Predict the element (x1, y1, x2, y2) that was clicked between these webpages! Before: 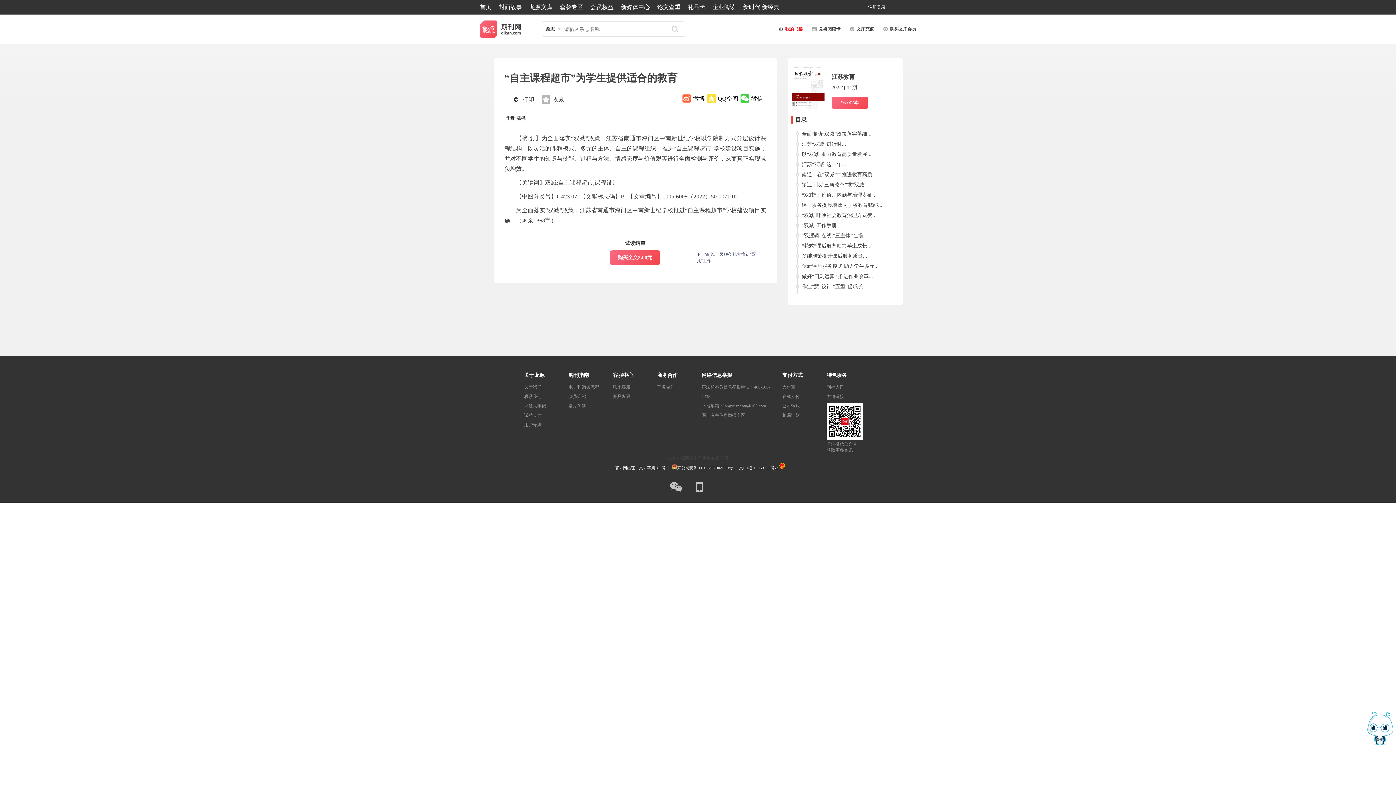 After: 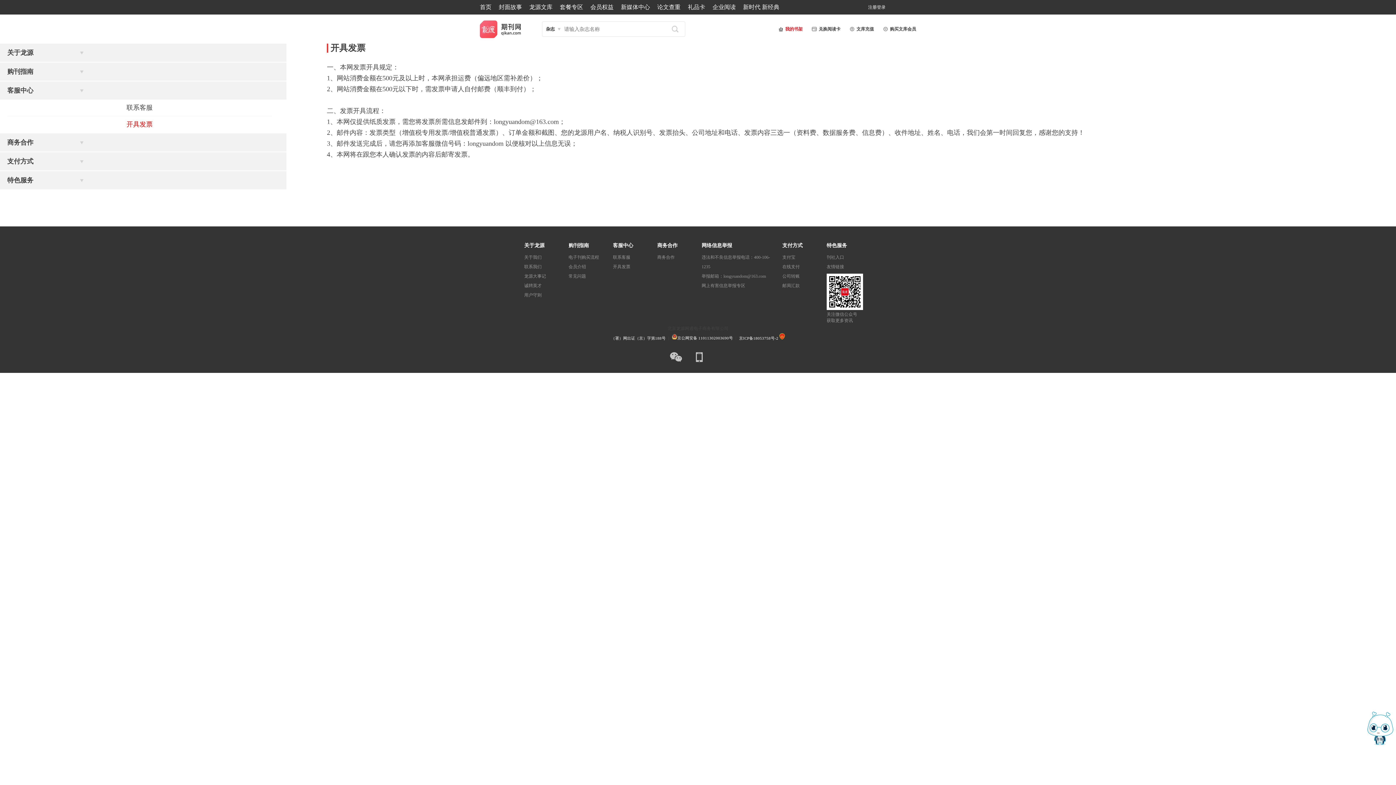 Action: bbox: (613, 392, 649, 401) label: 开具发票